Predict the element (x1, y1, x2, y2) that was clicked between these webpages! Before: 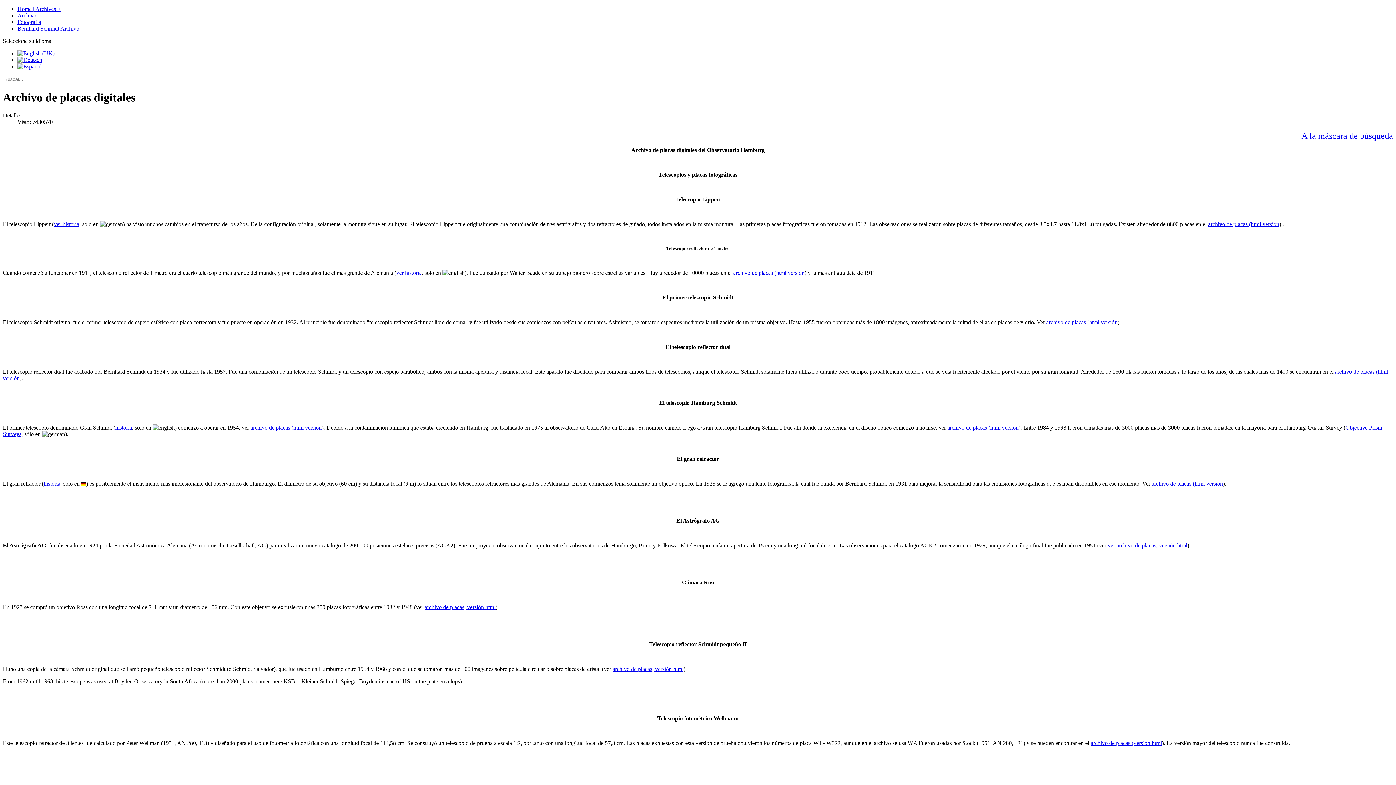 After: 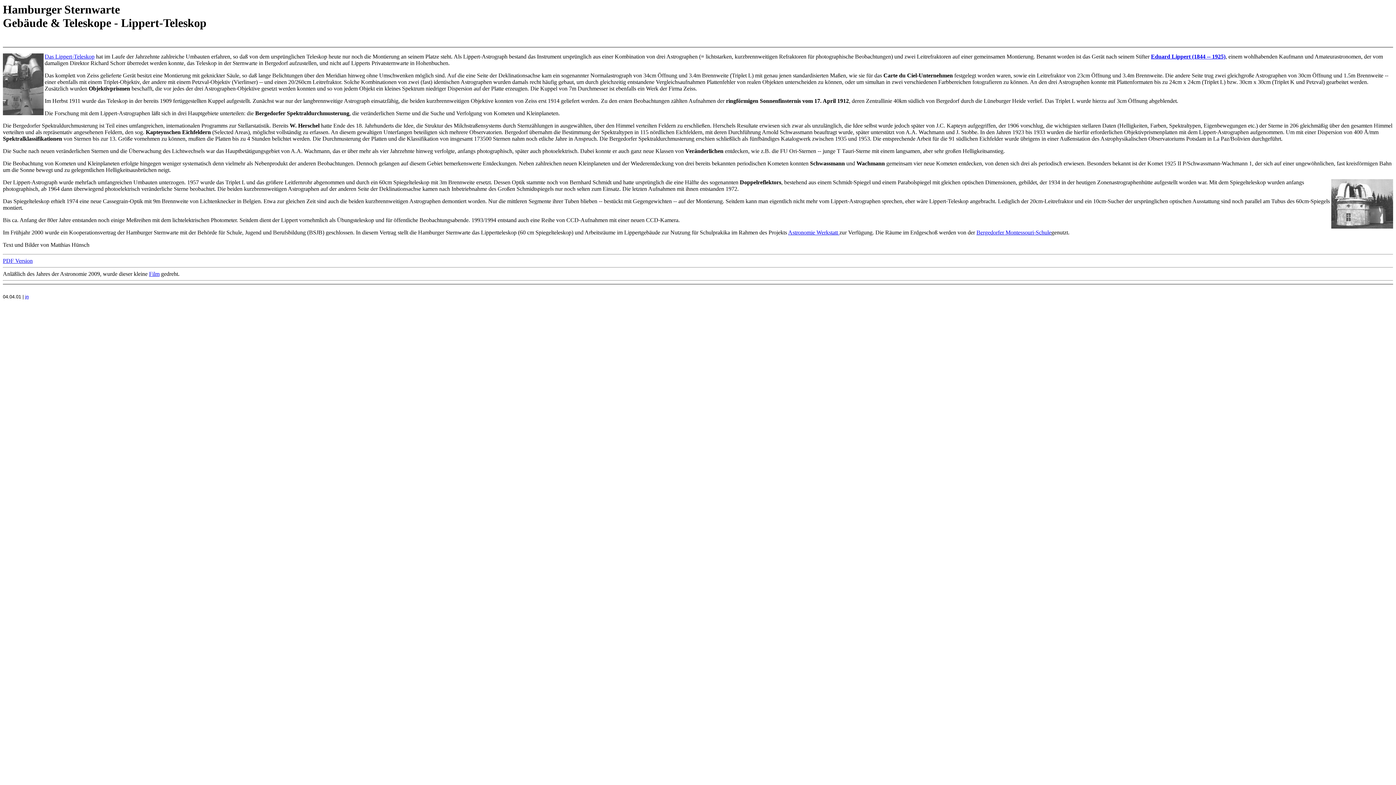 Action: label: ver historia bbox: (53, 221, 79, 227)